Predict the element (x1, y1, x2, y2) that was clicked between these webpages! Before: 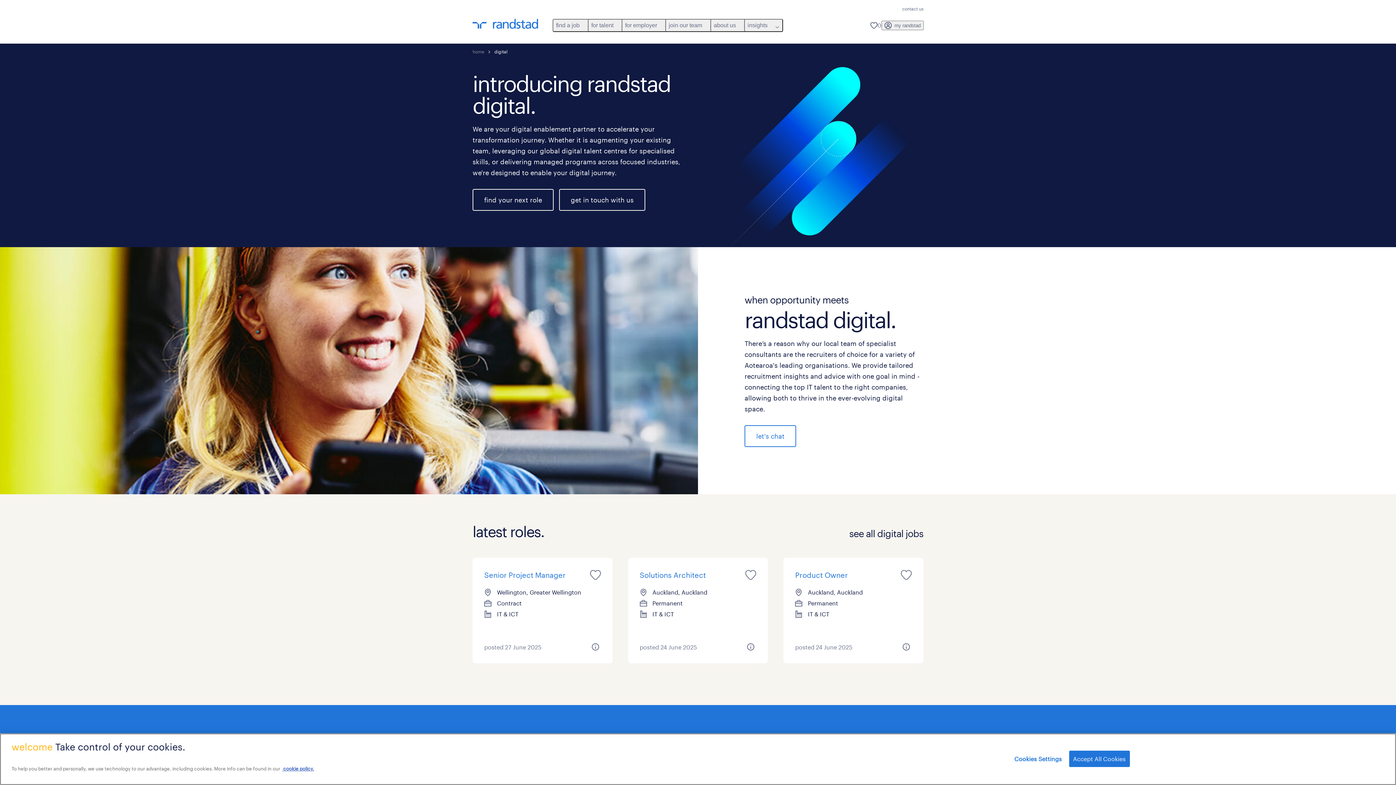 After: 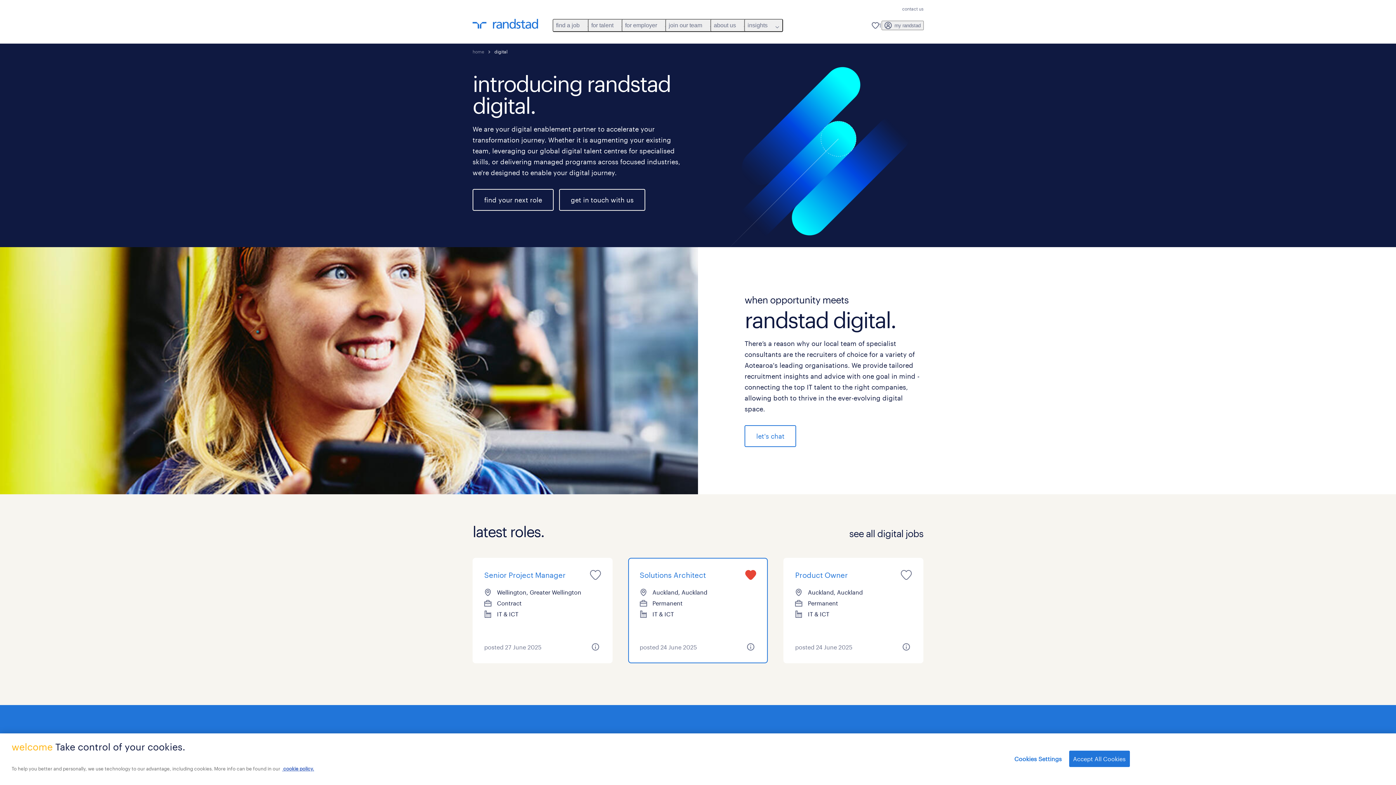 Action: label: save this job for later bbox: (745, 569, 756, 580)